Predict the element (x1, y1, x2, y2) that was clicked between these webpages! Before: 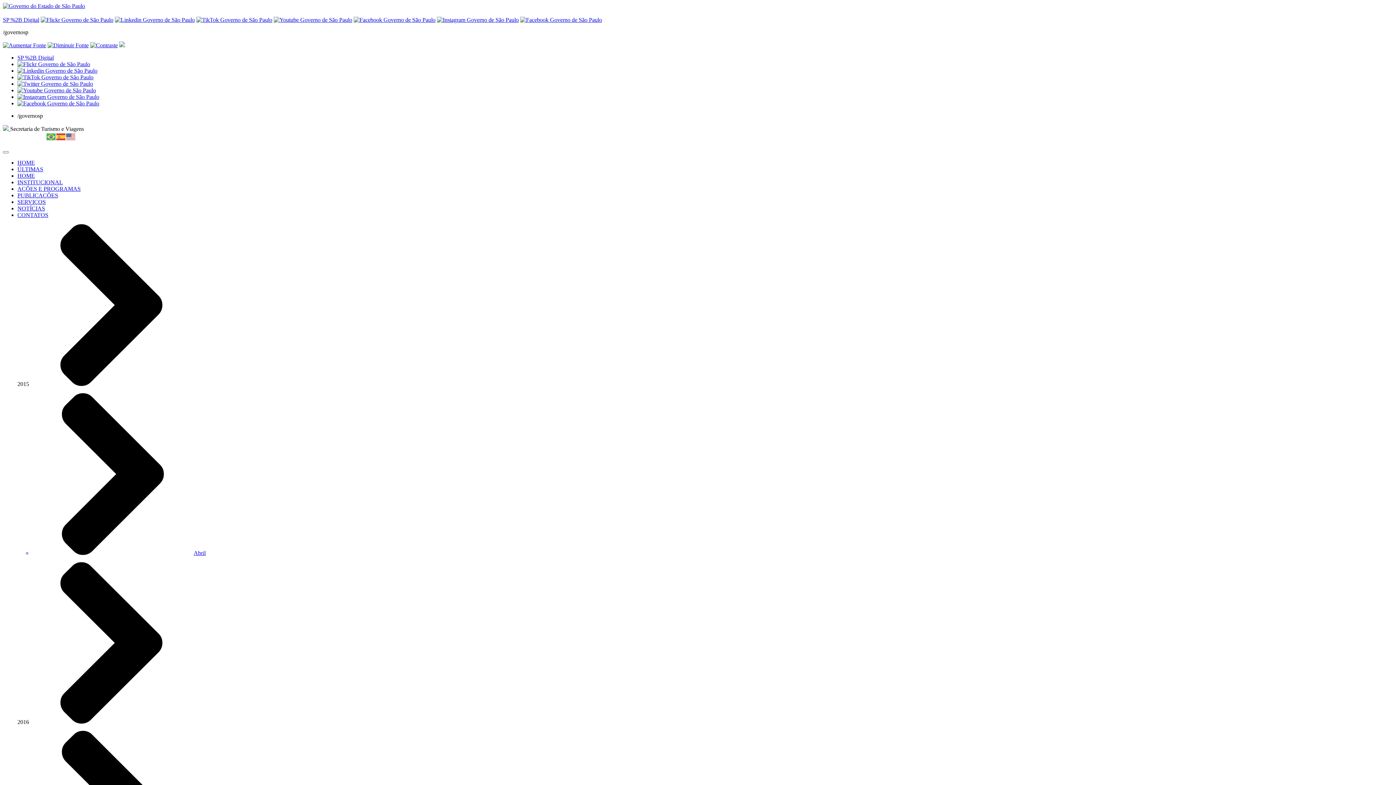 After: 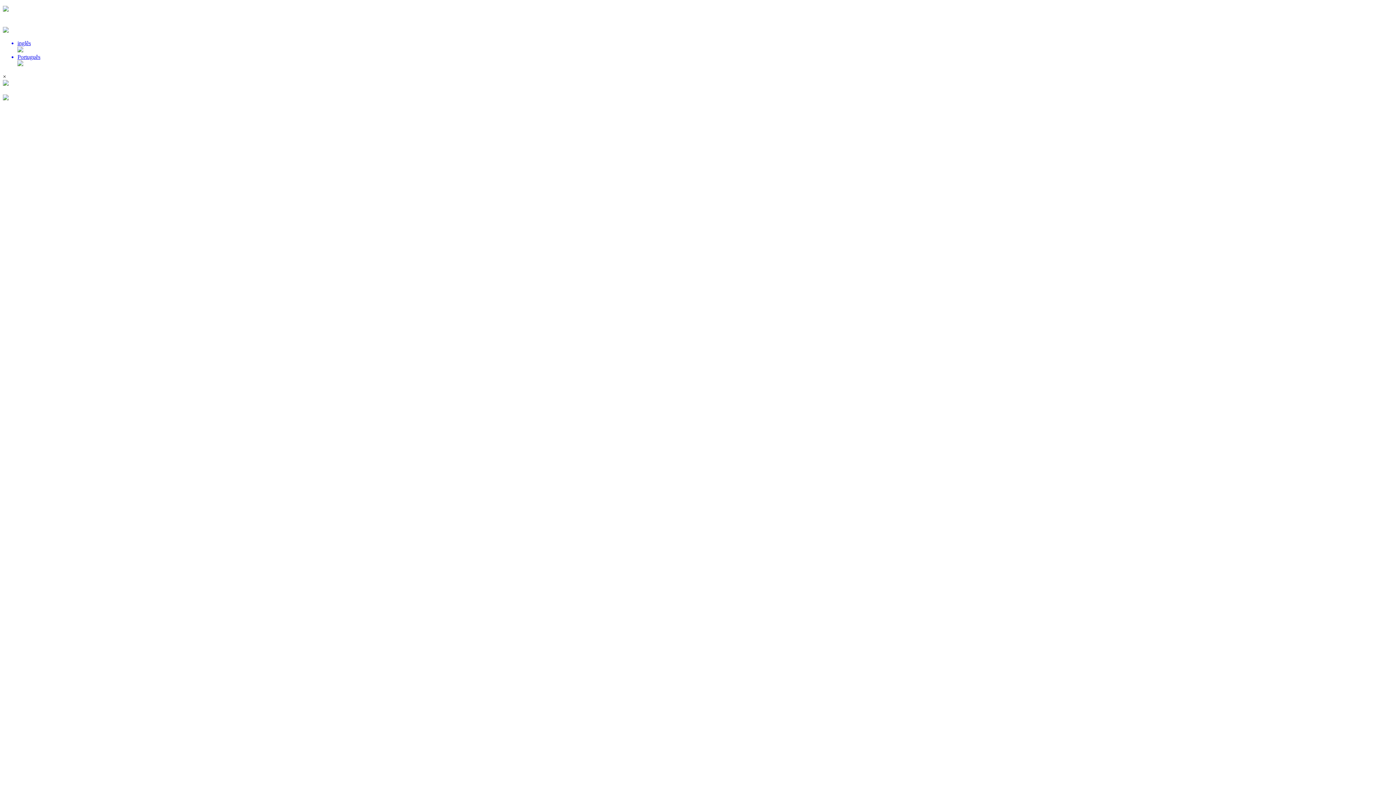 Action: label: HOME bbox: (17, 172, 34, 178)